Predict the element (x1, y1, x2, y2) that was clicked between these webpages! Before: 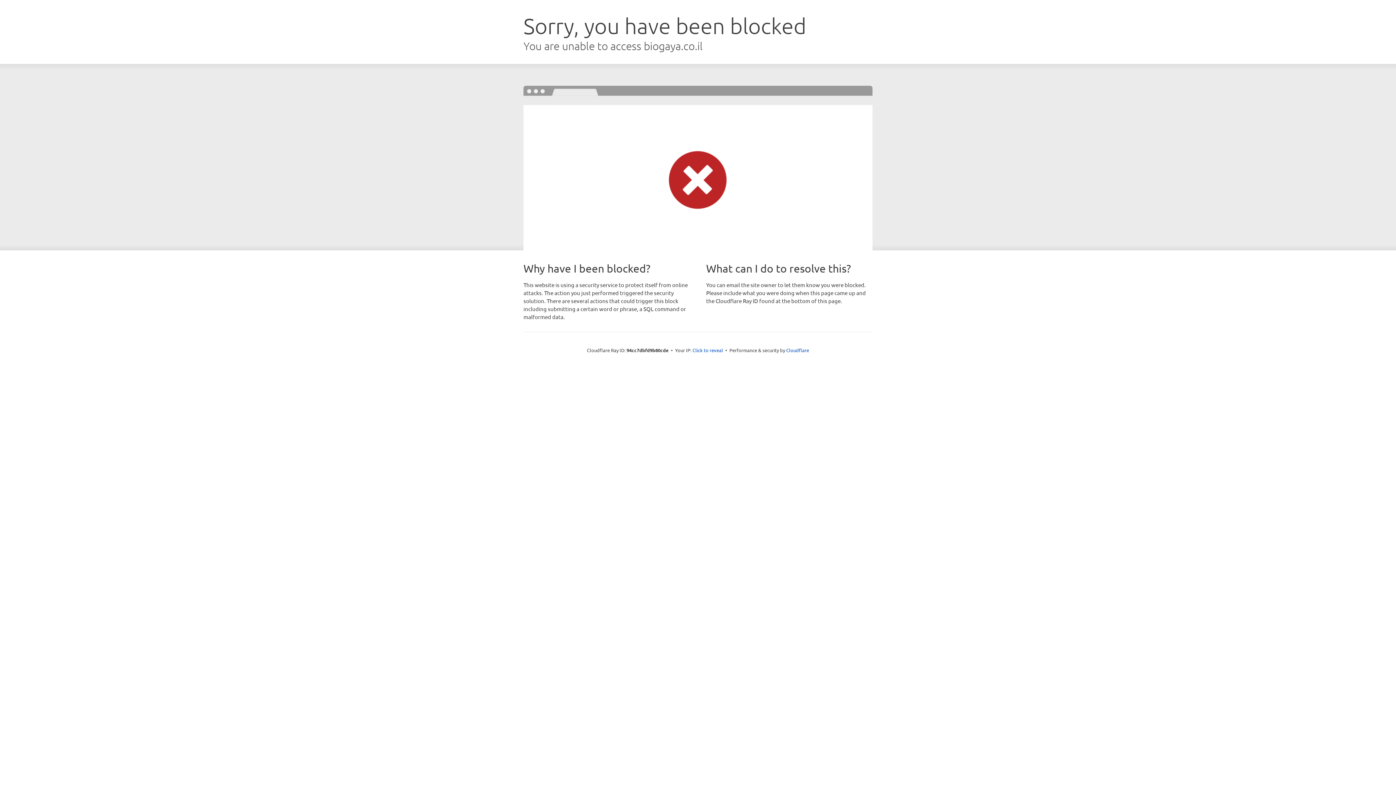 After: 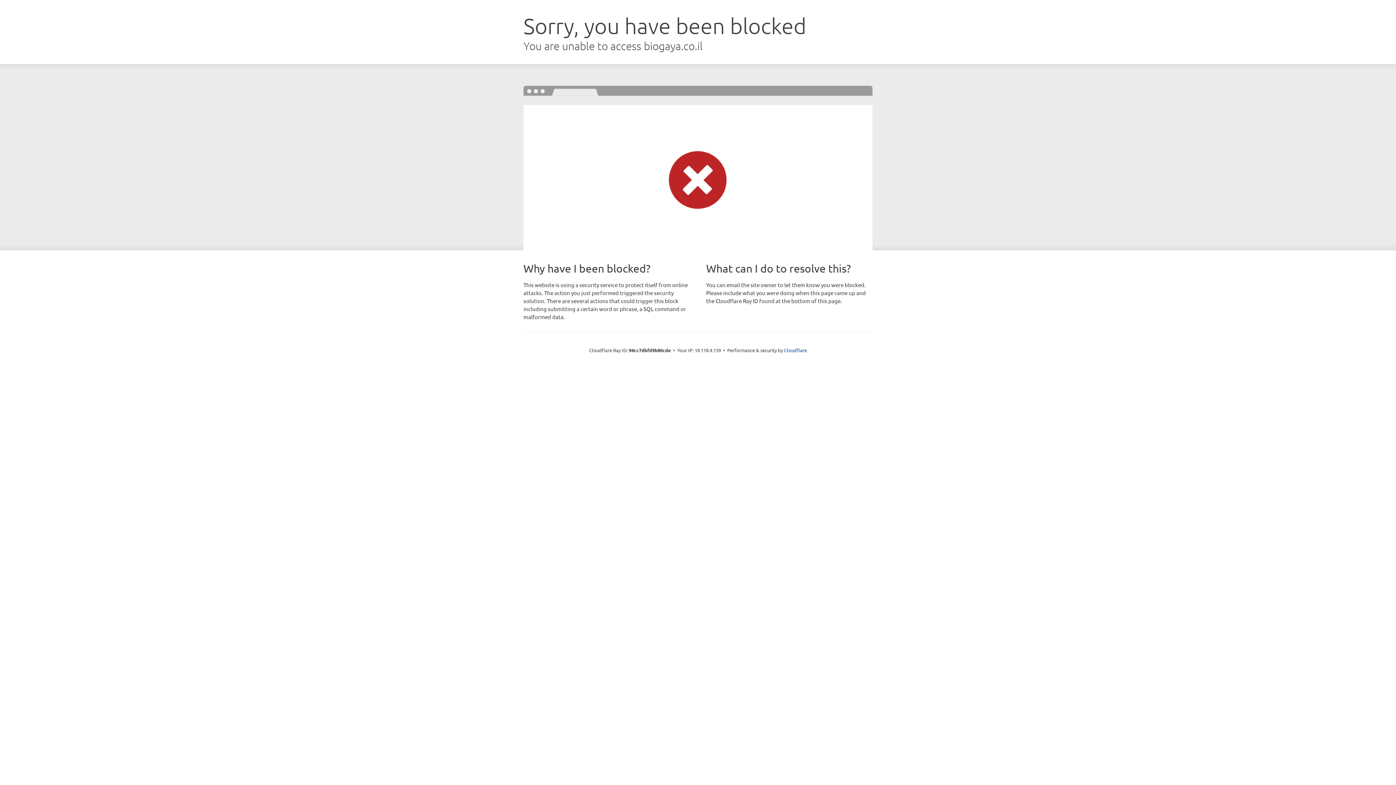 Action: label: Click to reveal bbox: (692, 346, 723, 353)